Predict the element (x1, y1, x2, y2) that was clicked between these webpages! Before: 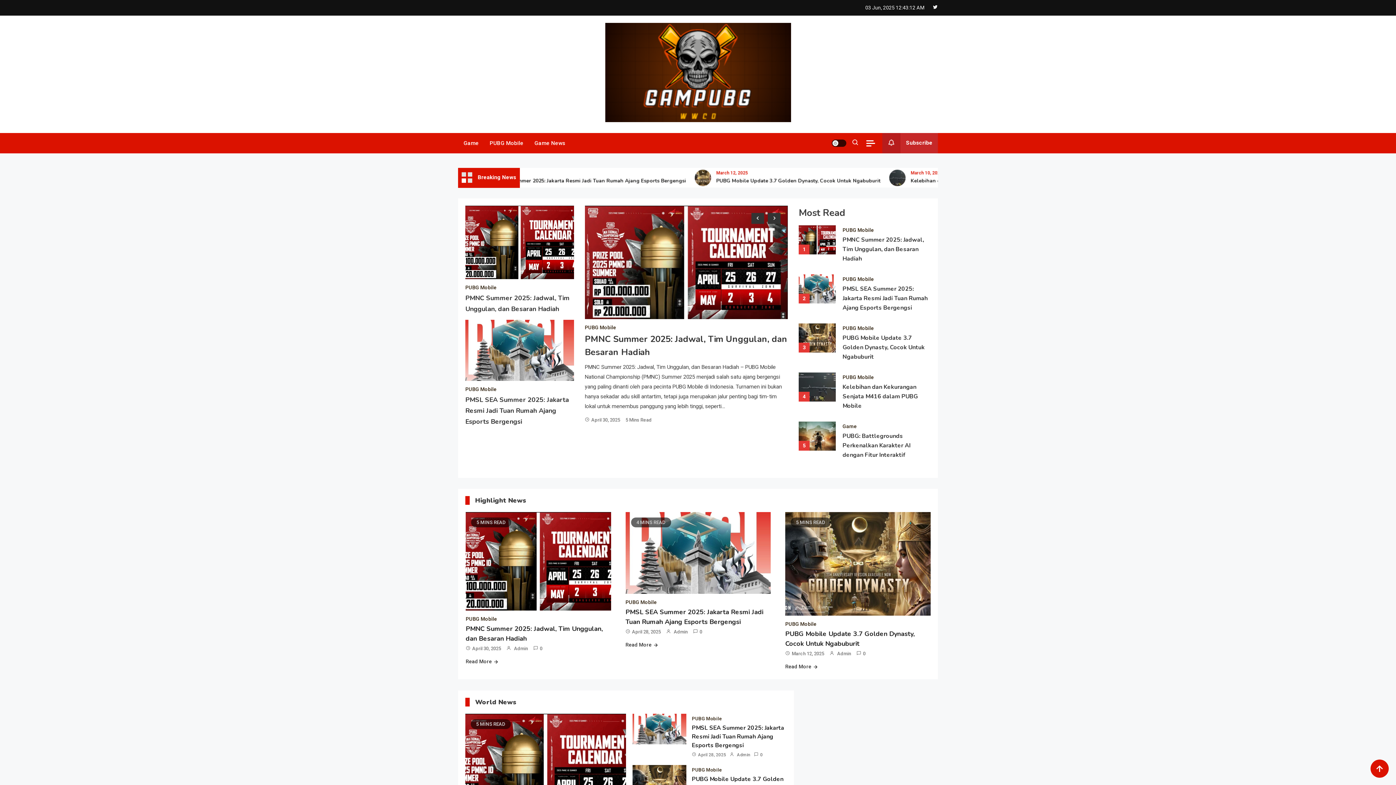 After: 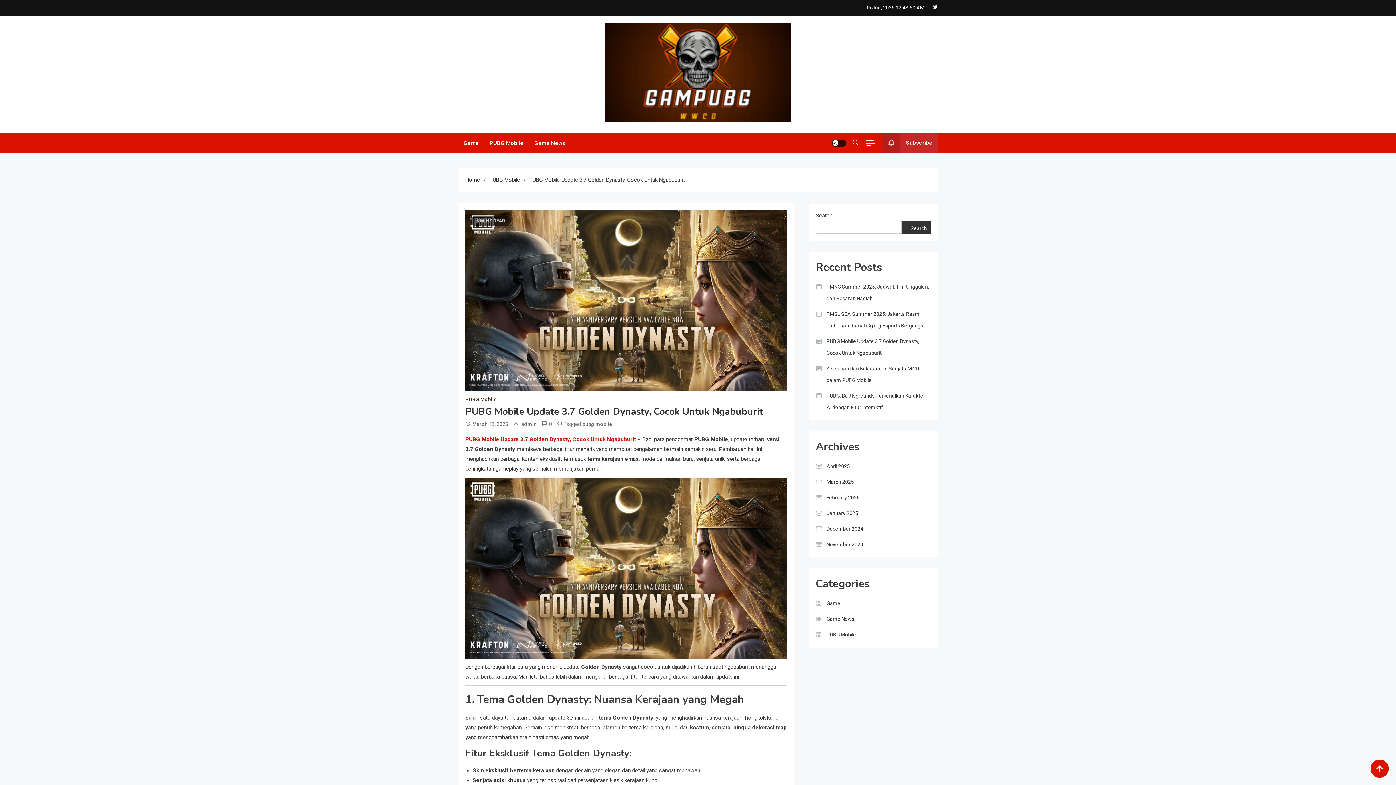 Action: bbox: (632, 780, 686, 787)